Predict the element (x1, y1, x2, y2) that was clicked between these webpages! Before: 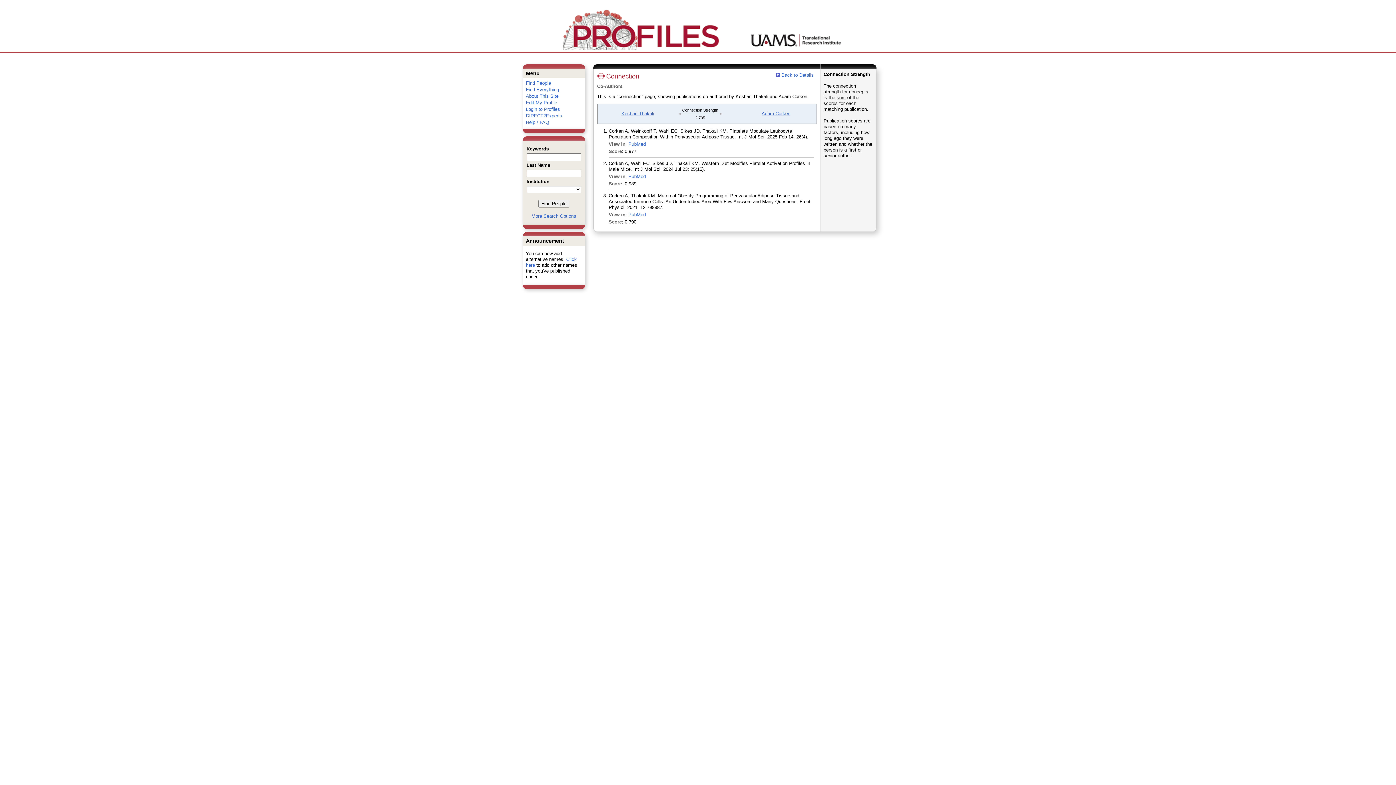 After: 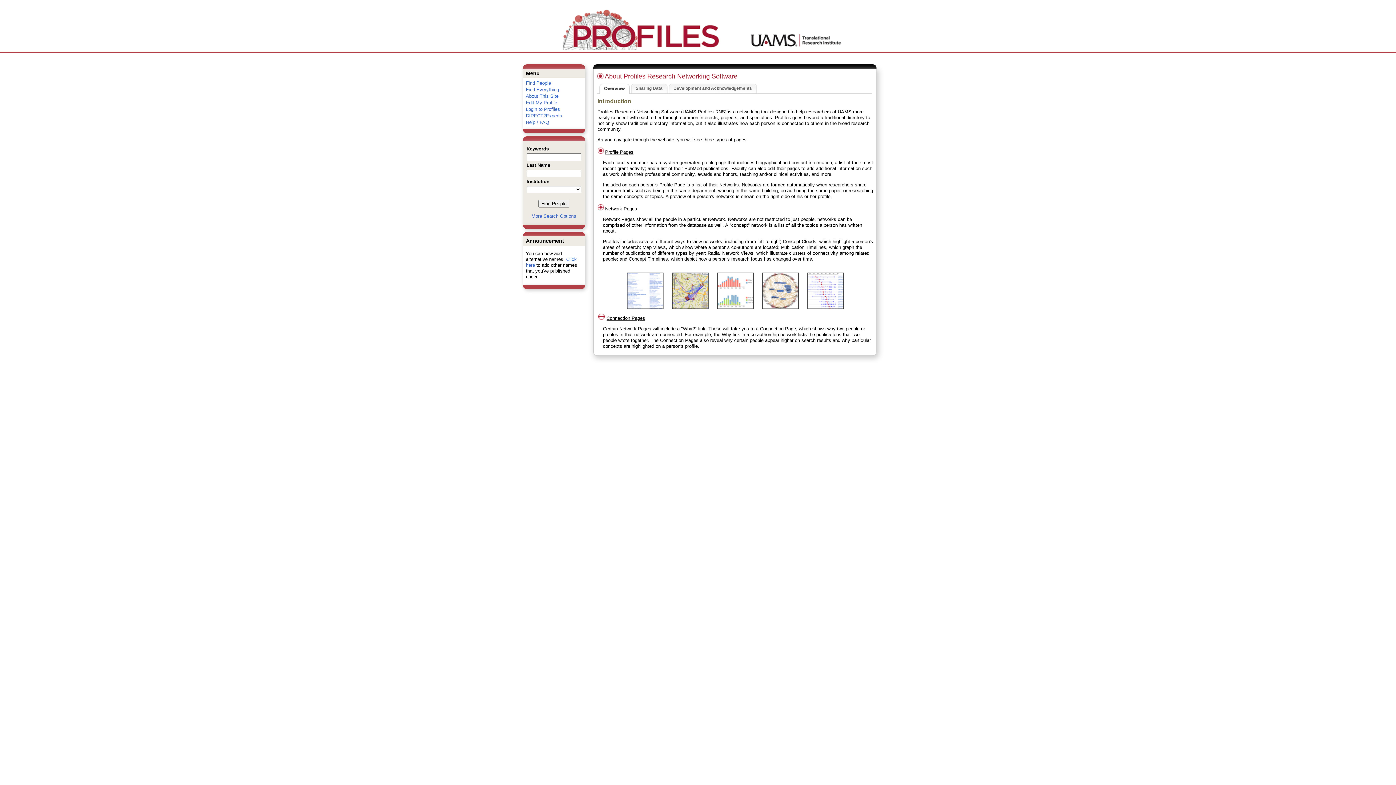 Action: label: About This Site bbox: (526, 93, 558, 98)